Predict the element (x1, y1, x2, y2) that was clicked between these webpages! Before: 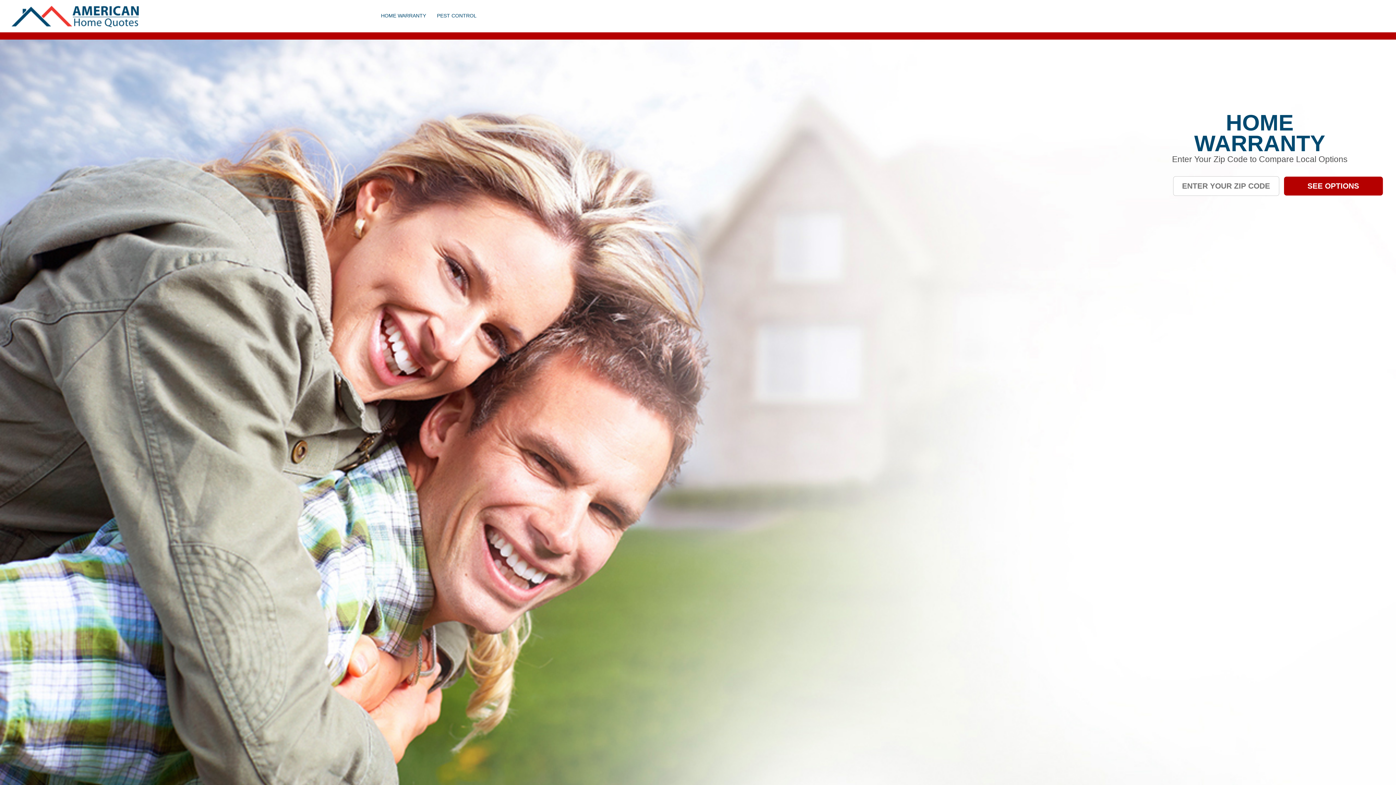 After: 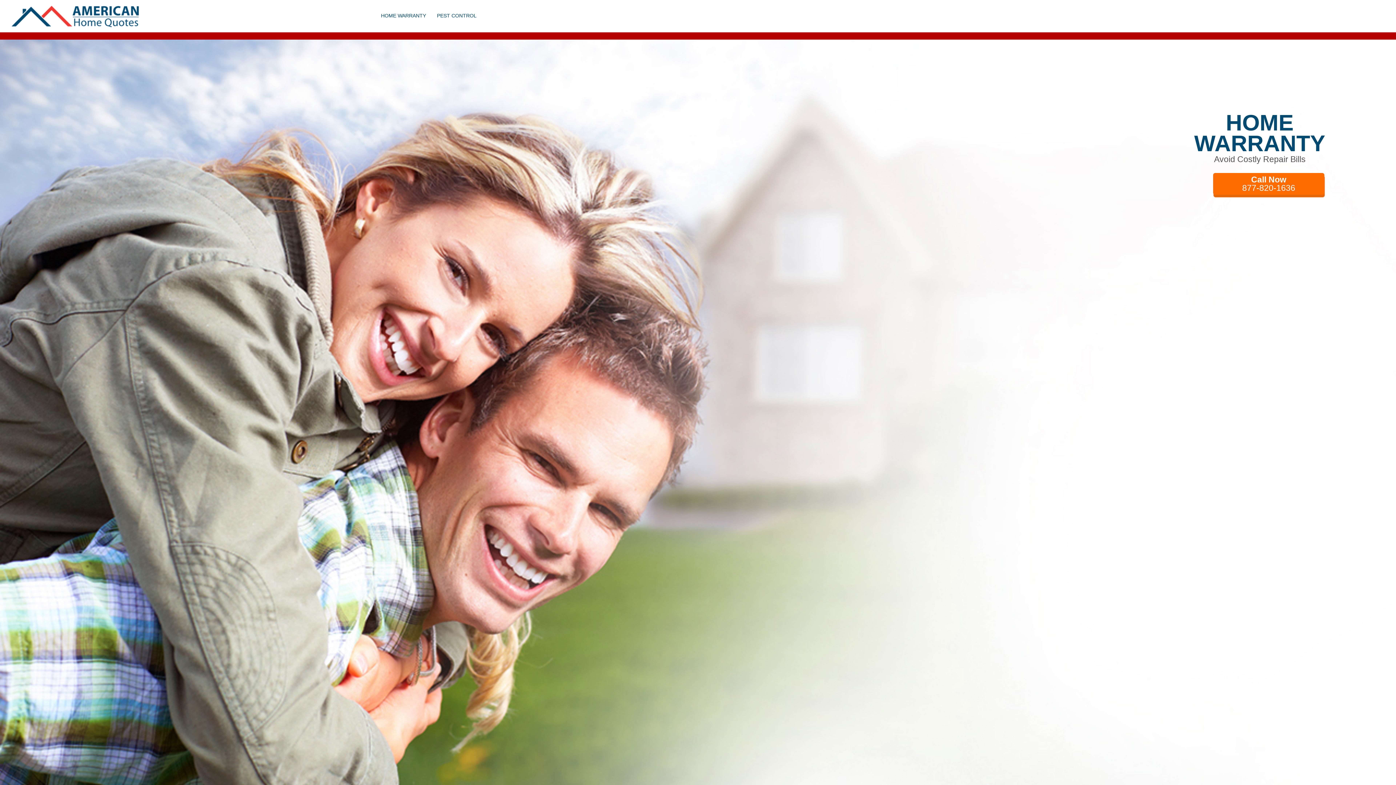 Action: label: Home Warranty bbox: (381, 12, 426, 18)